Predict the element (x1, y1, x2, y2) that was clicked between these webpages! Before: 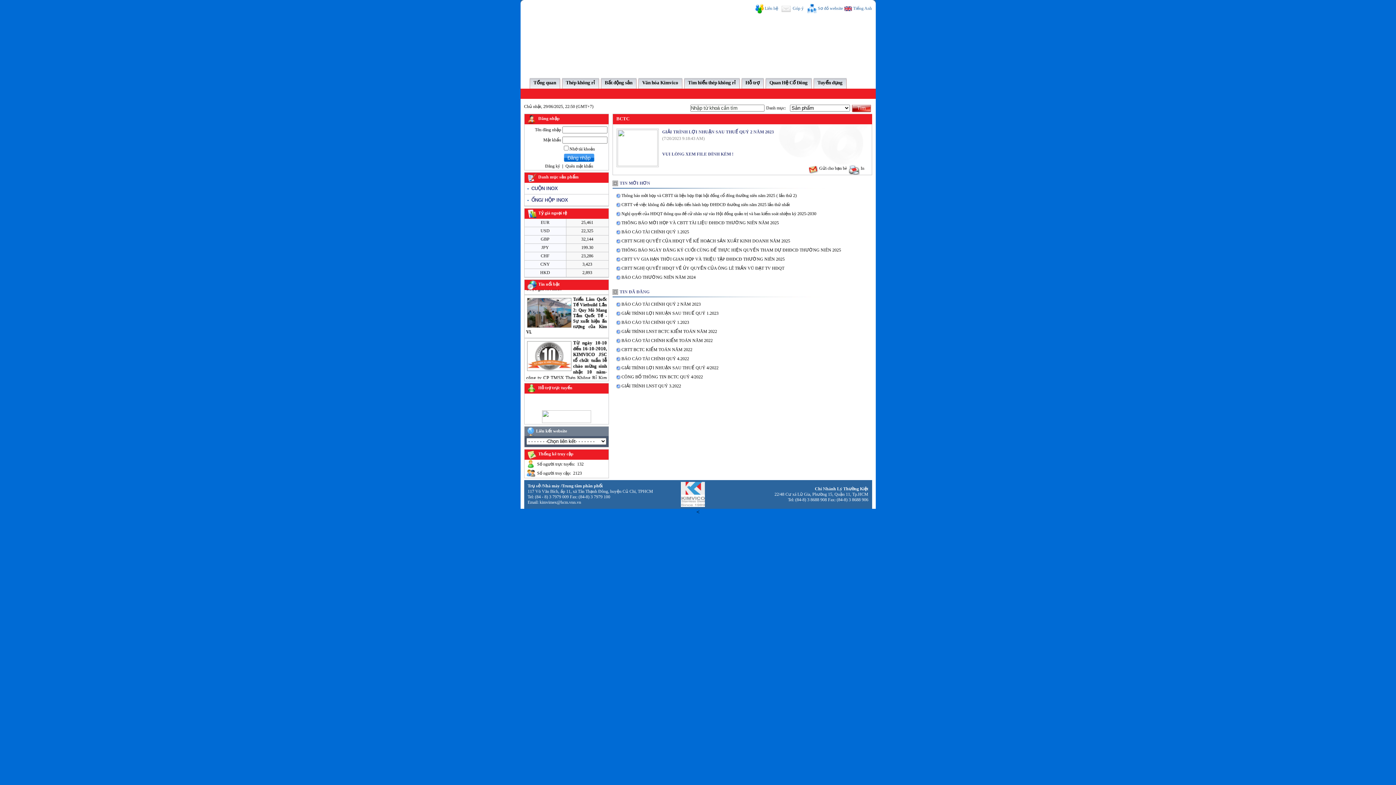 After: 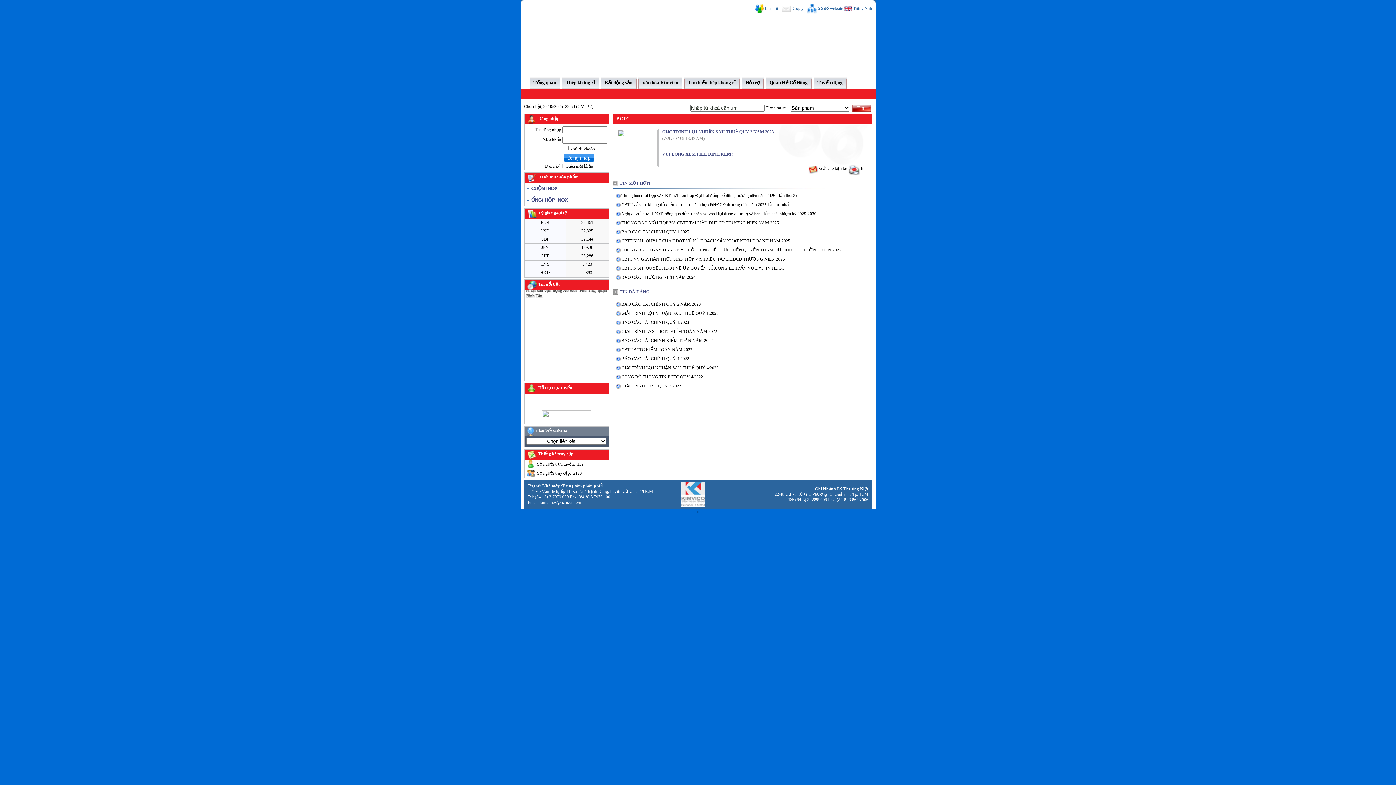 Action: bbox: (542, 419, 591, 424)